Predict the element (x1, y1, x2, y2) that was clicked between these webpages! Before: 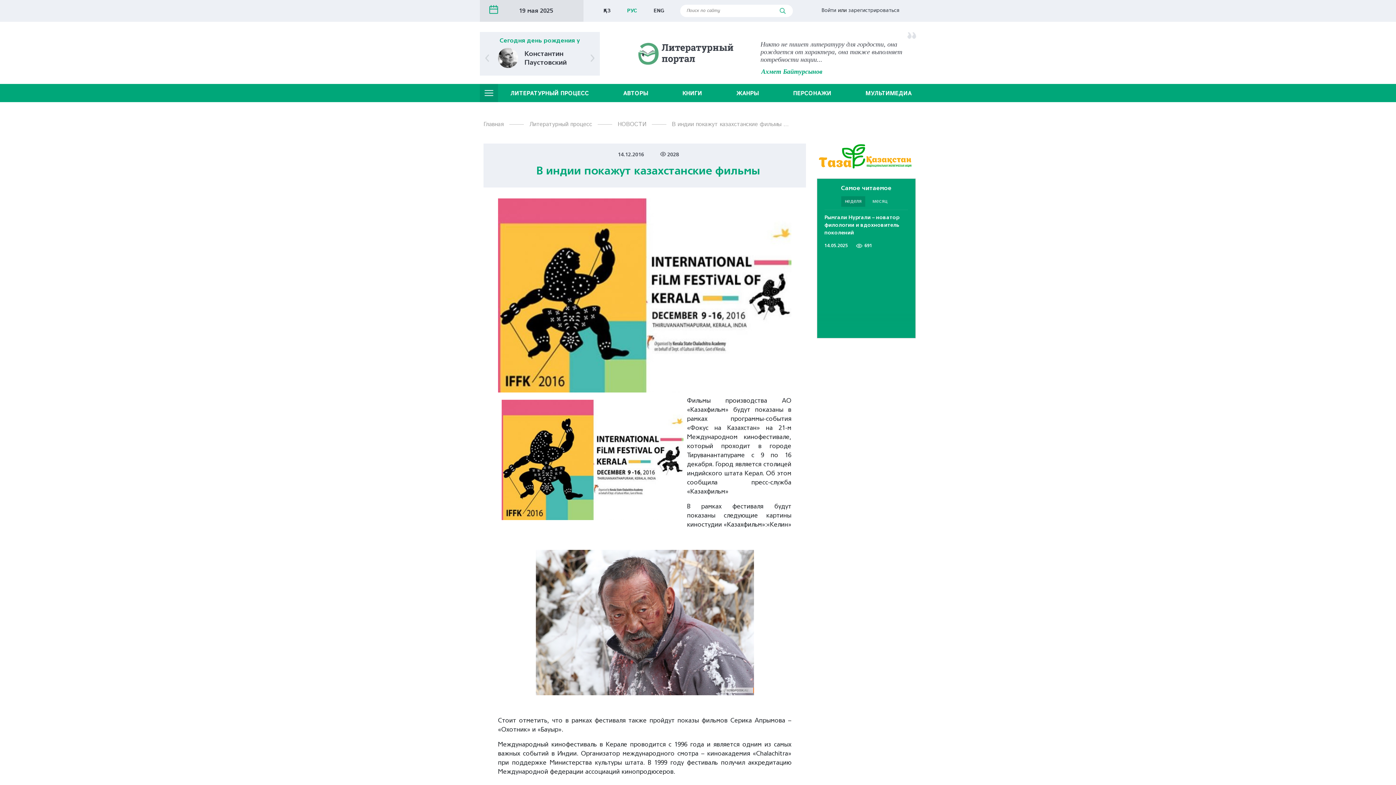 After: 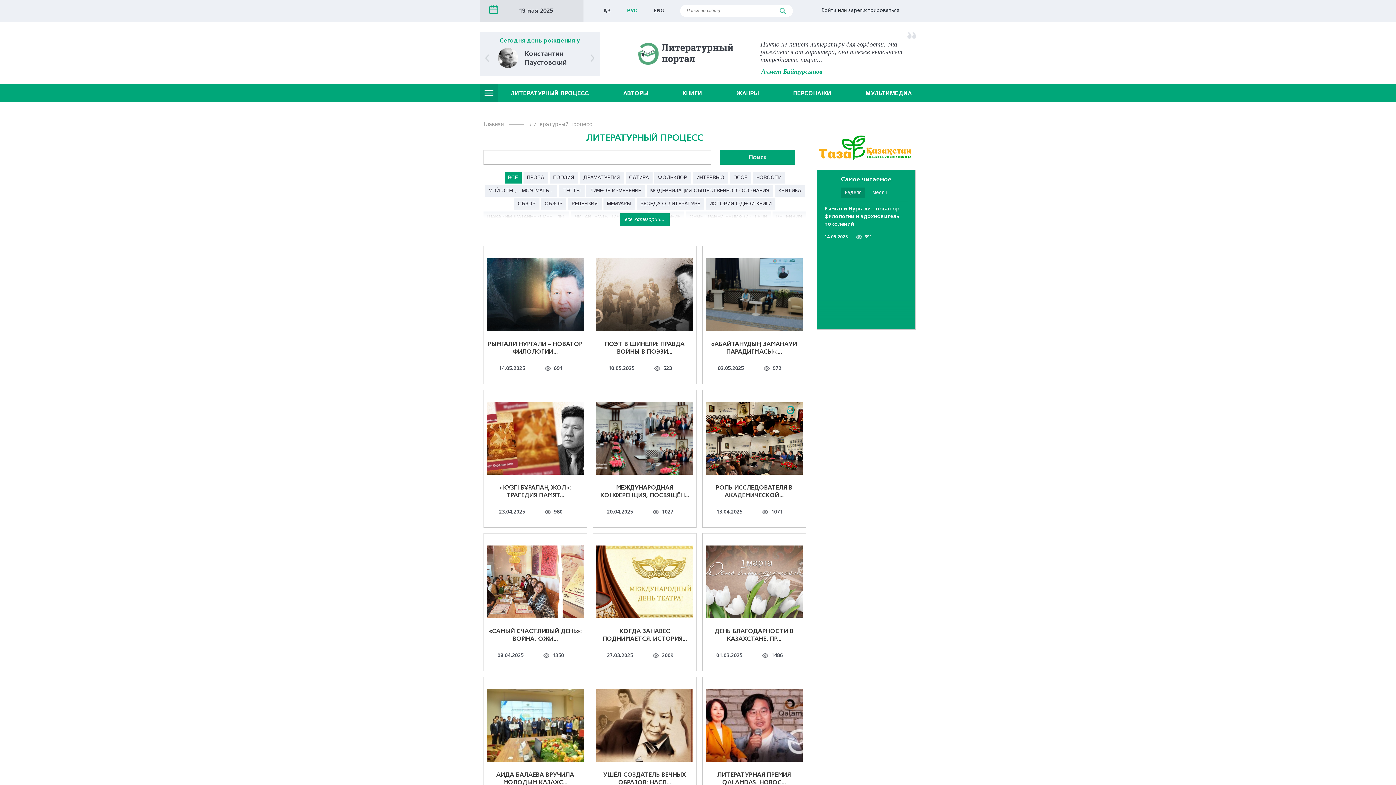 Action: bbox: (529, 120, 592, 129) label: Литературный процесс